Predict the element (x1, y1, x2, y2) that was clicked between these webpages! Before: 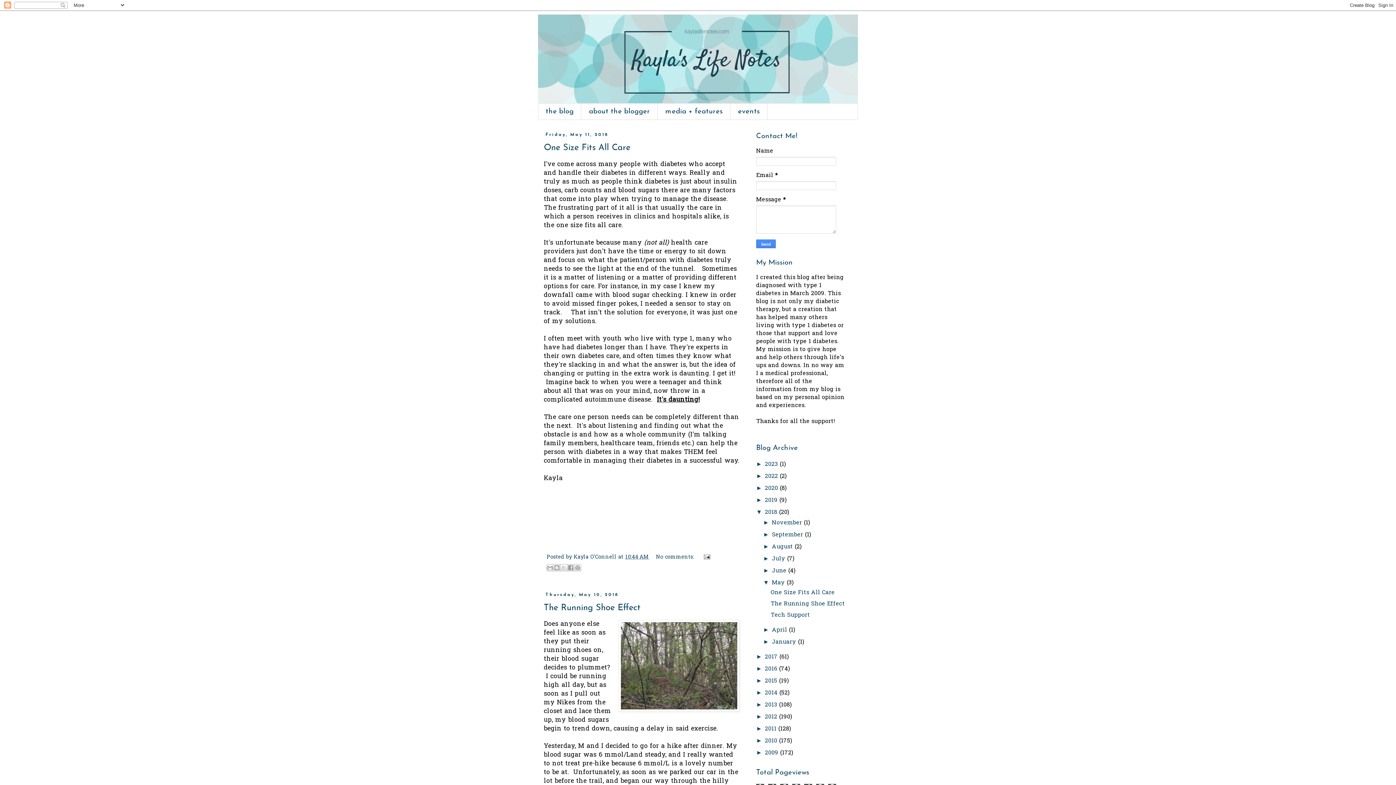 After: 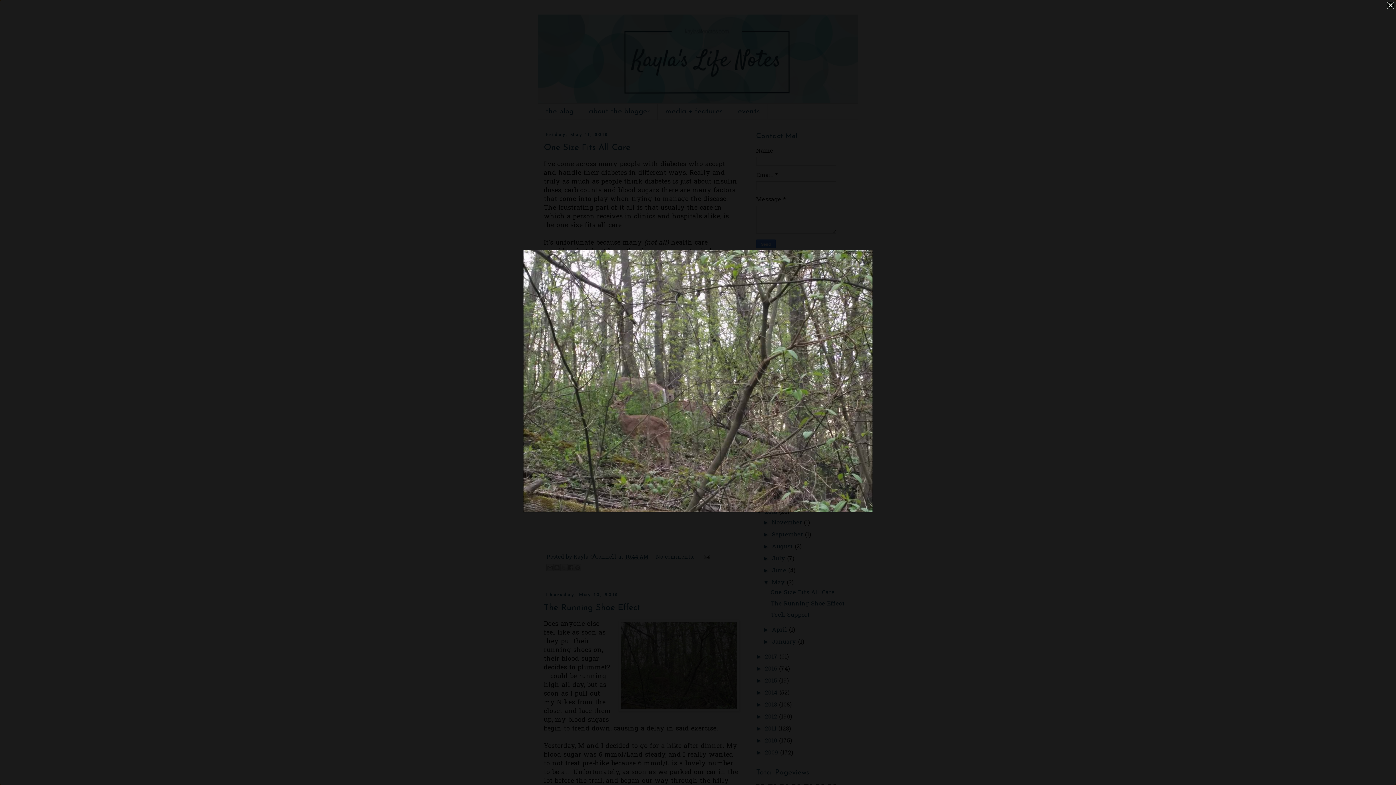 Action: bbox: (618, 620, 739, 715)